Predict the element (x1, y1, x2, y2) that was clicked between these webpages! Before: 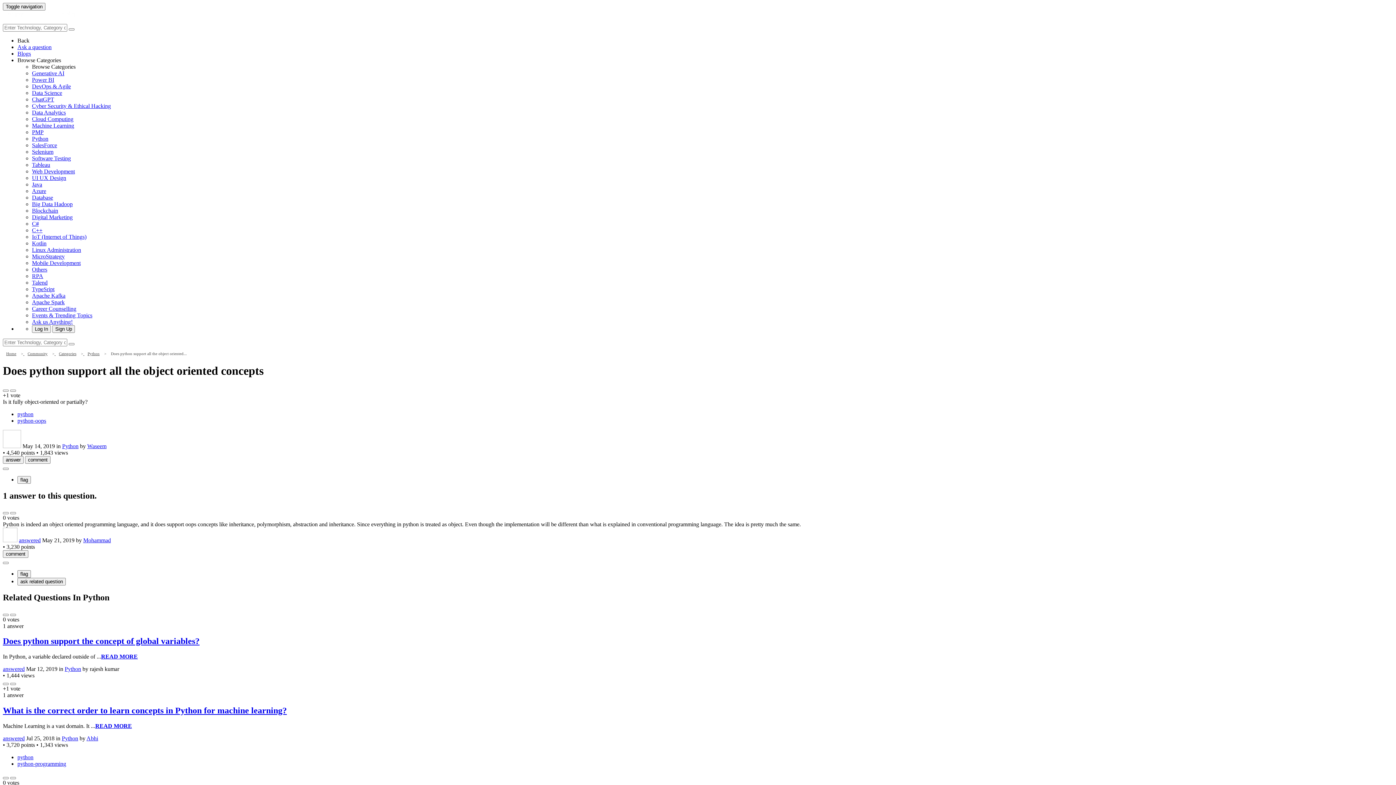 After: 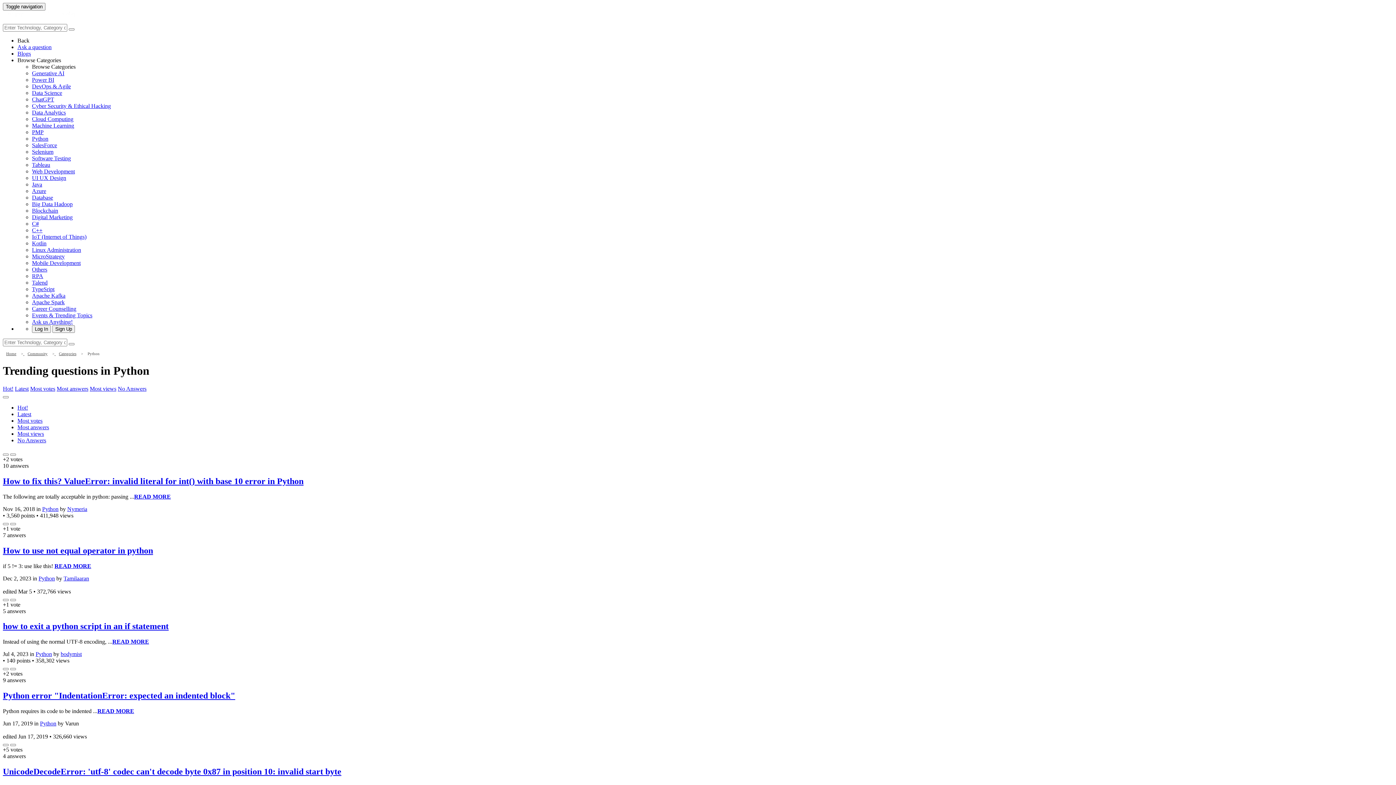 Action: bbox: (64, 666, 81, 672) label: Python